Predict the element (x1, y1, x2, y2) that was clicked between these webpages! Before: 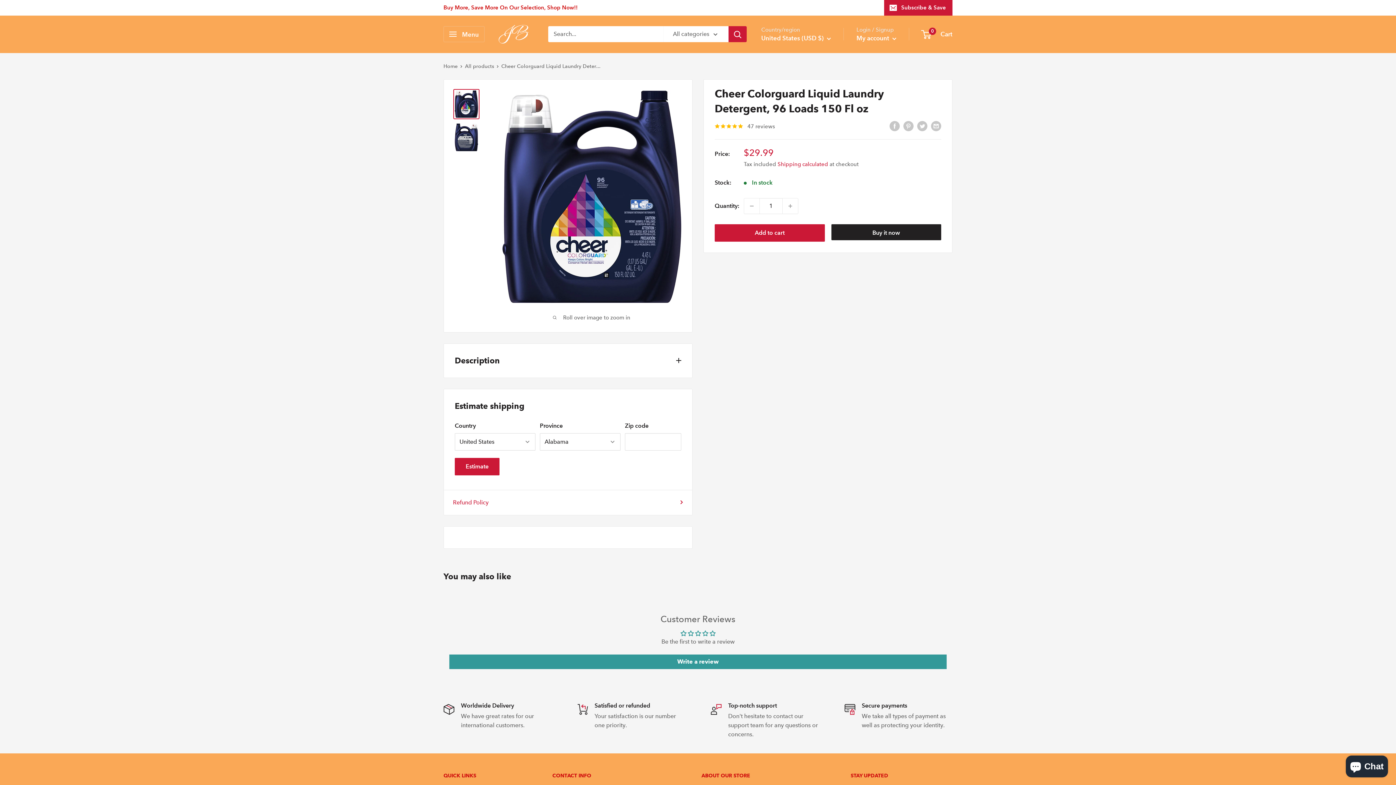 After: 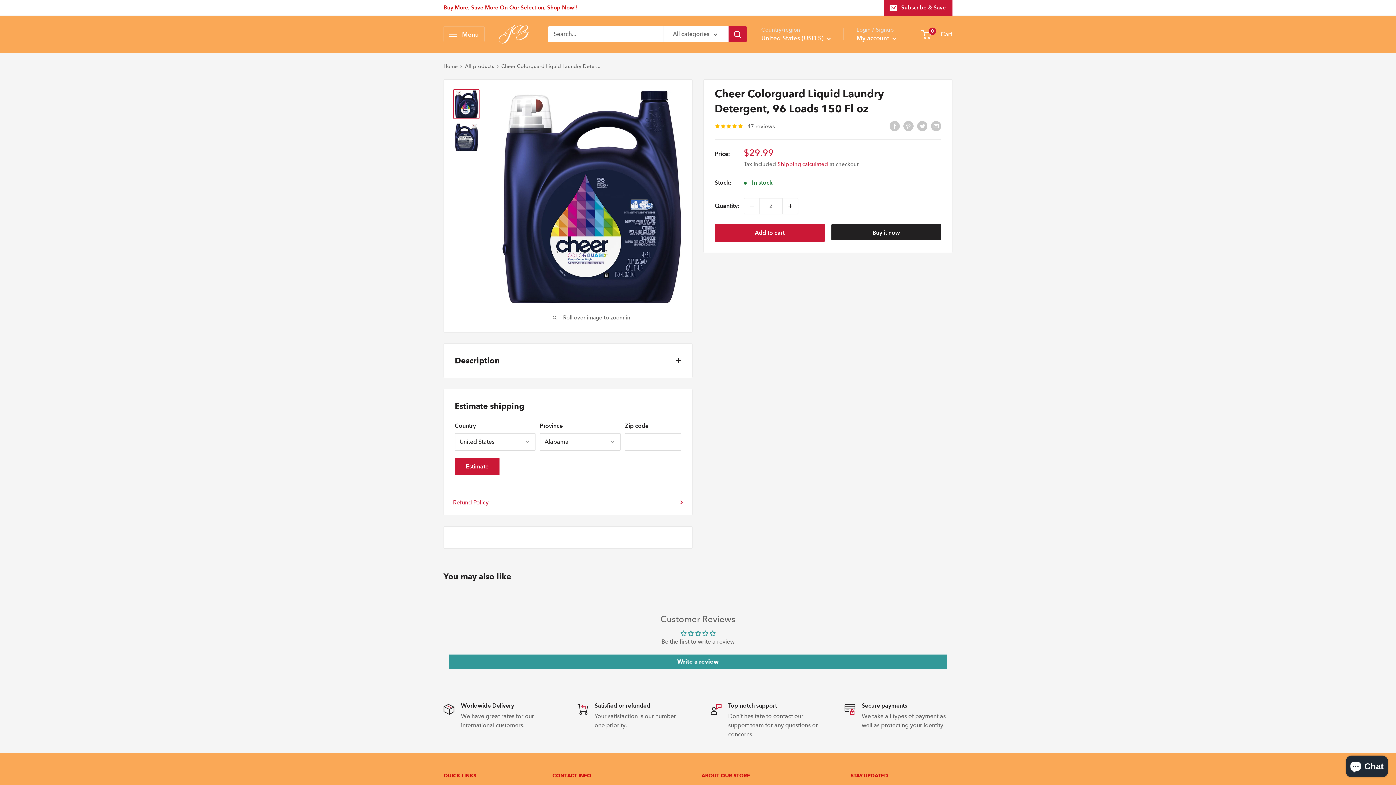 Action: label: Increase quantity by 1 bbox: (782, 198, 798, 213)